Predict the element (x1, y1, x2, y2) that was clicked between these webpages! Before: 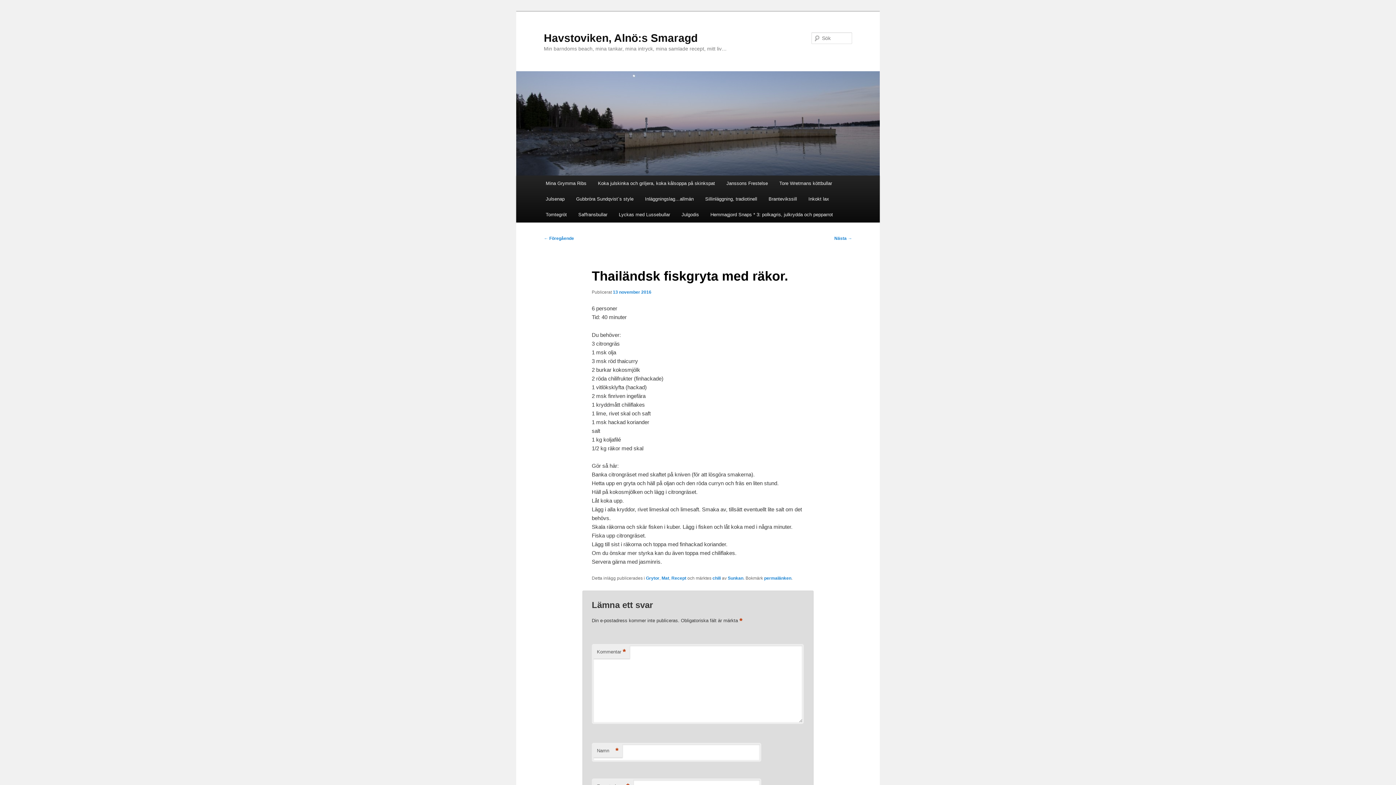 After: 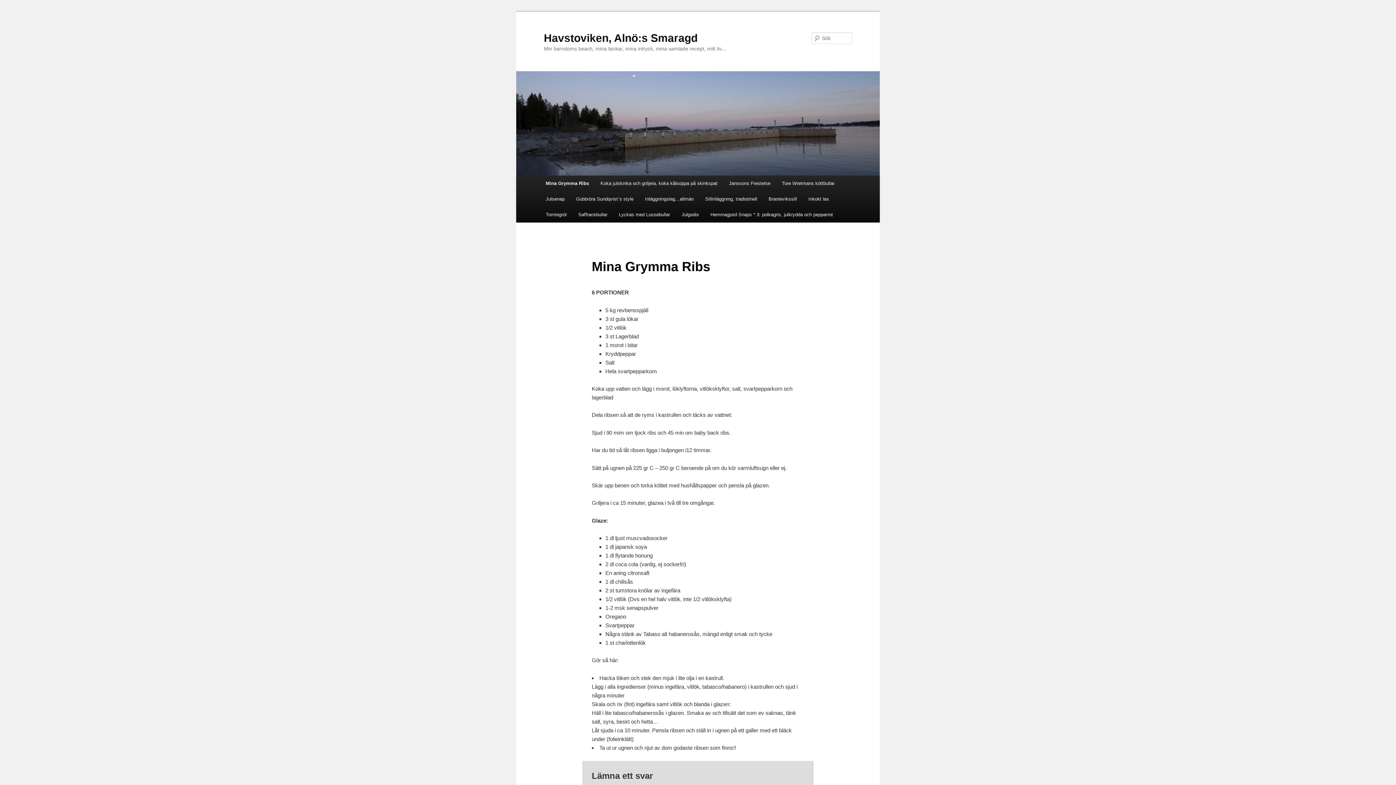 Action: bbox: (540, 175, 592, 191) label: Mina Grymma Ribs